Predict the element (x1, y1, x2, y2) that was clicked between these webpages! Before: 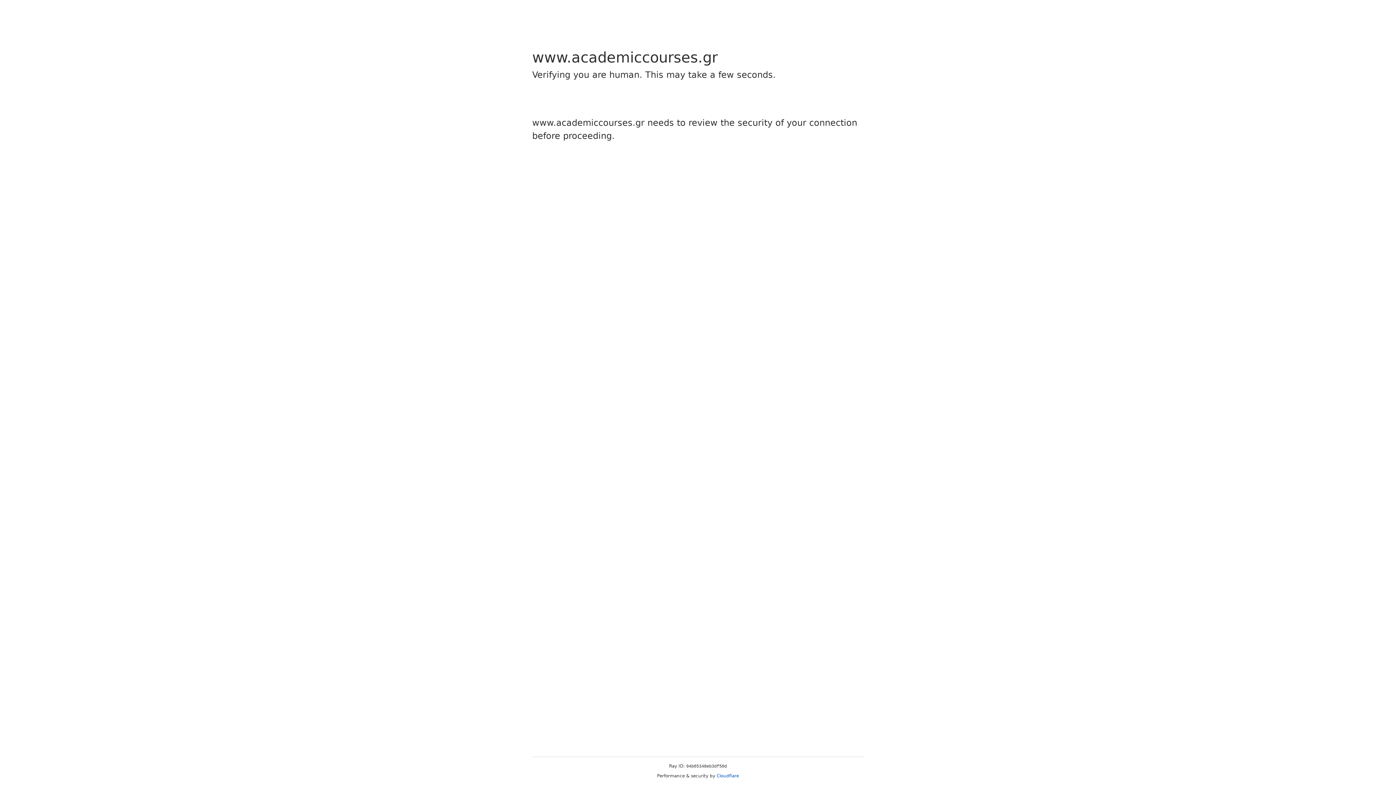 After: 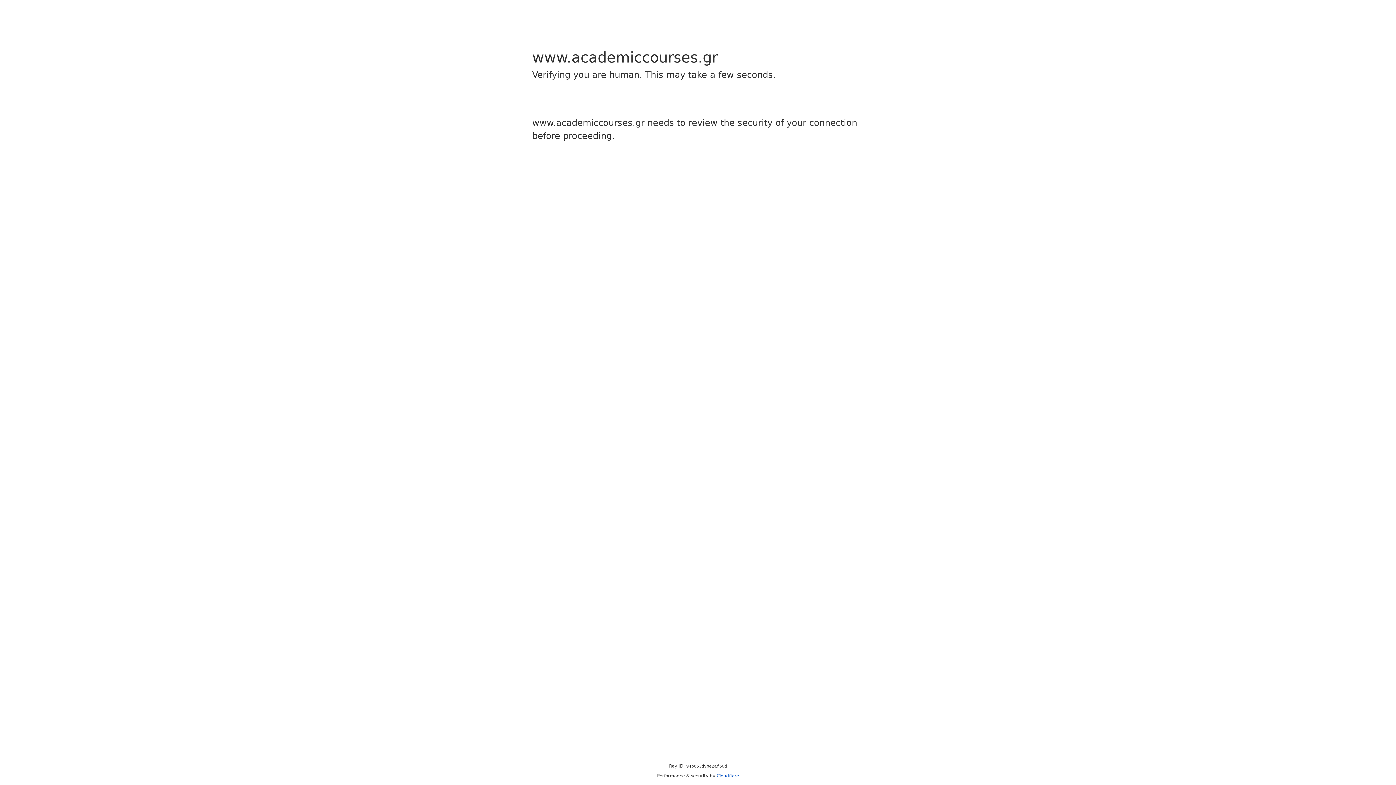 Action: label: Cloudflare bbox: (716, 773, 739, 778)